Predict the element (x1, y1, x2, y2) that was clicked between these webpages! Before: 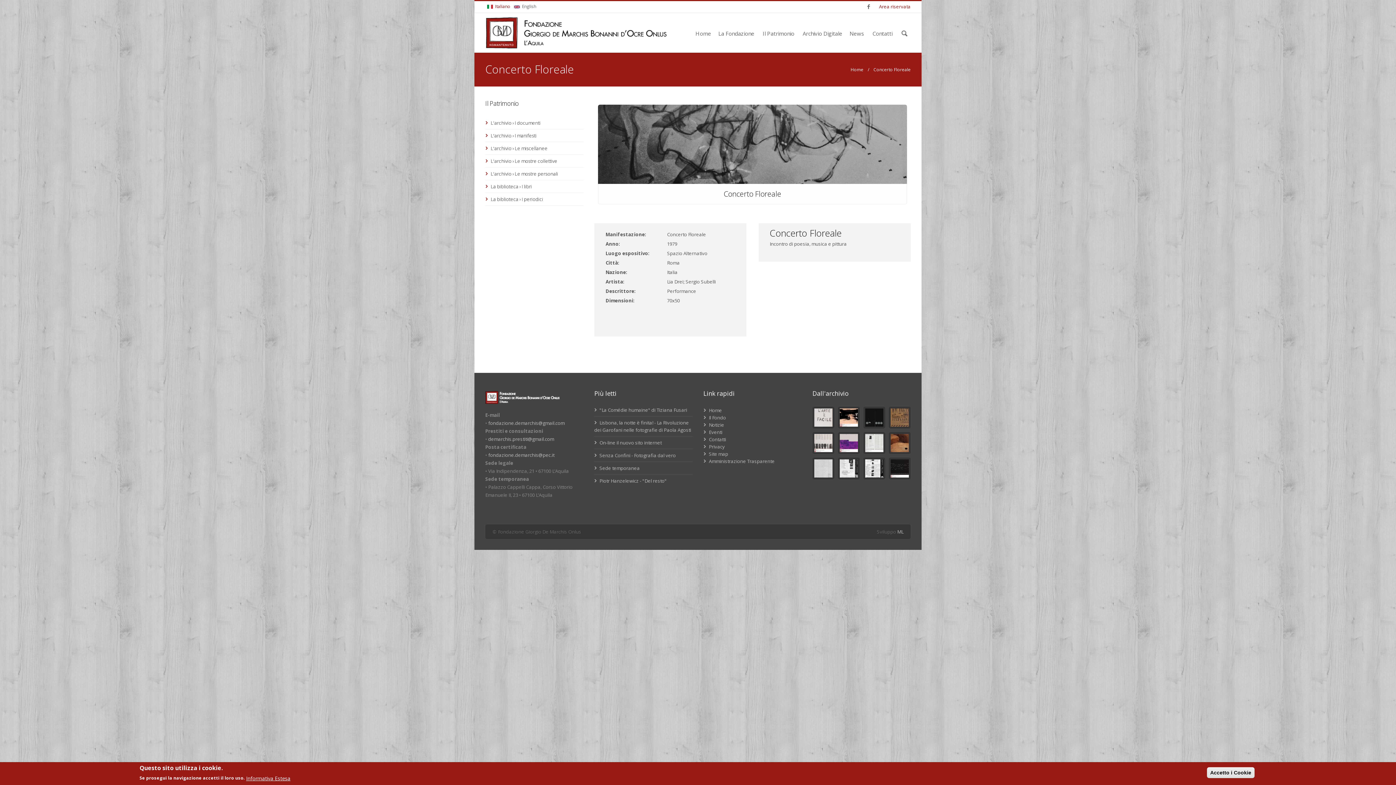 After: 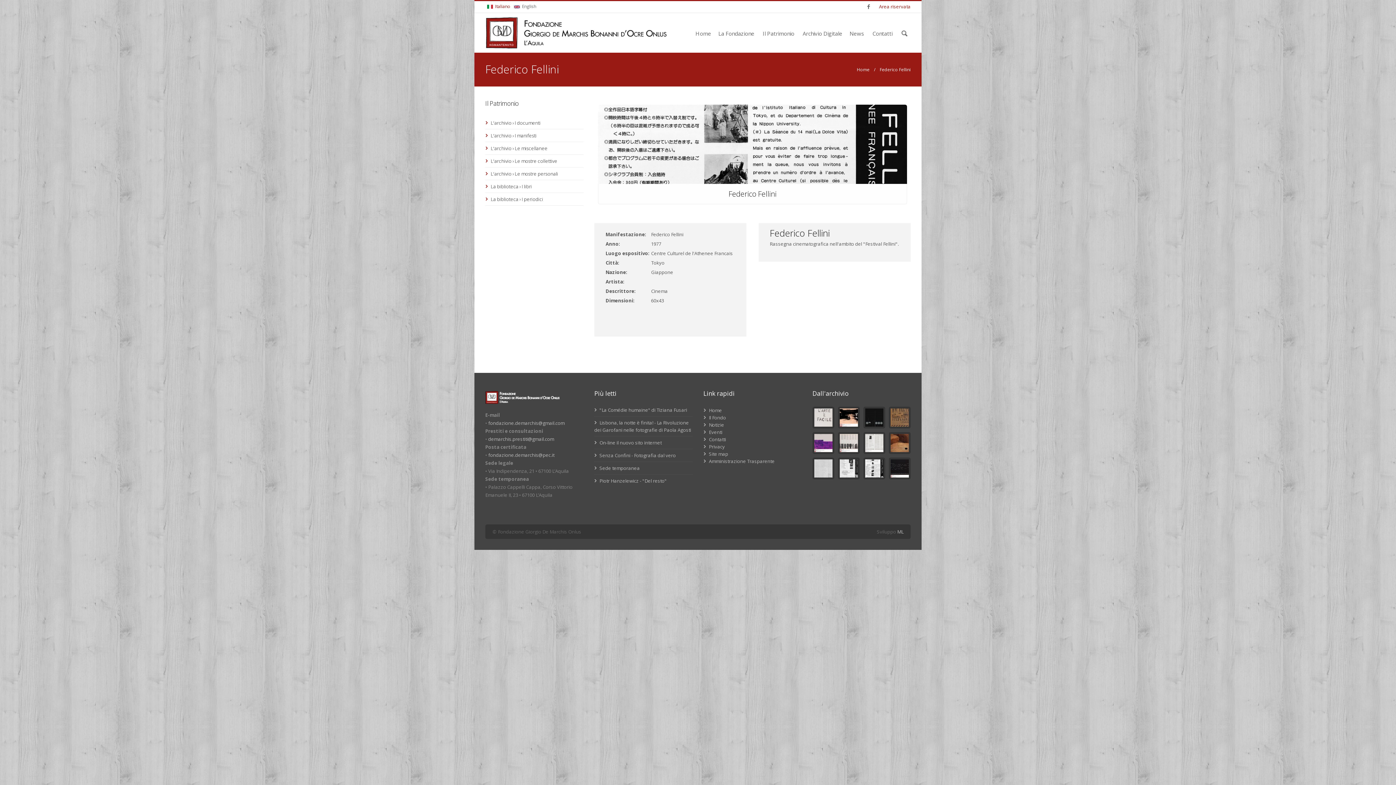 Action: bbox: (863, 457, 885, 479)